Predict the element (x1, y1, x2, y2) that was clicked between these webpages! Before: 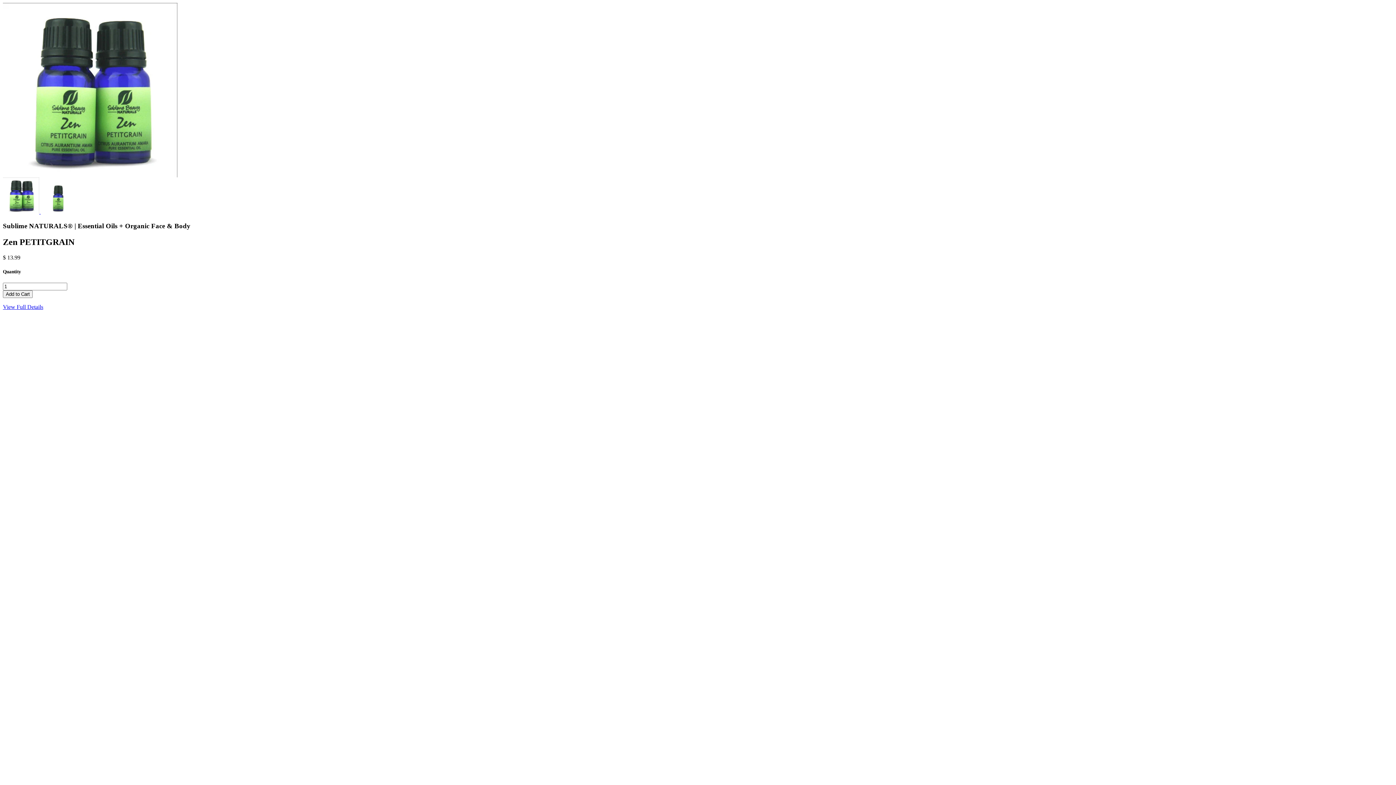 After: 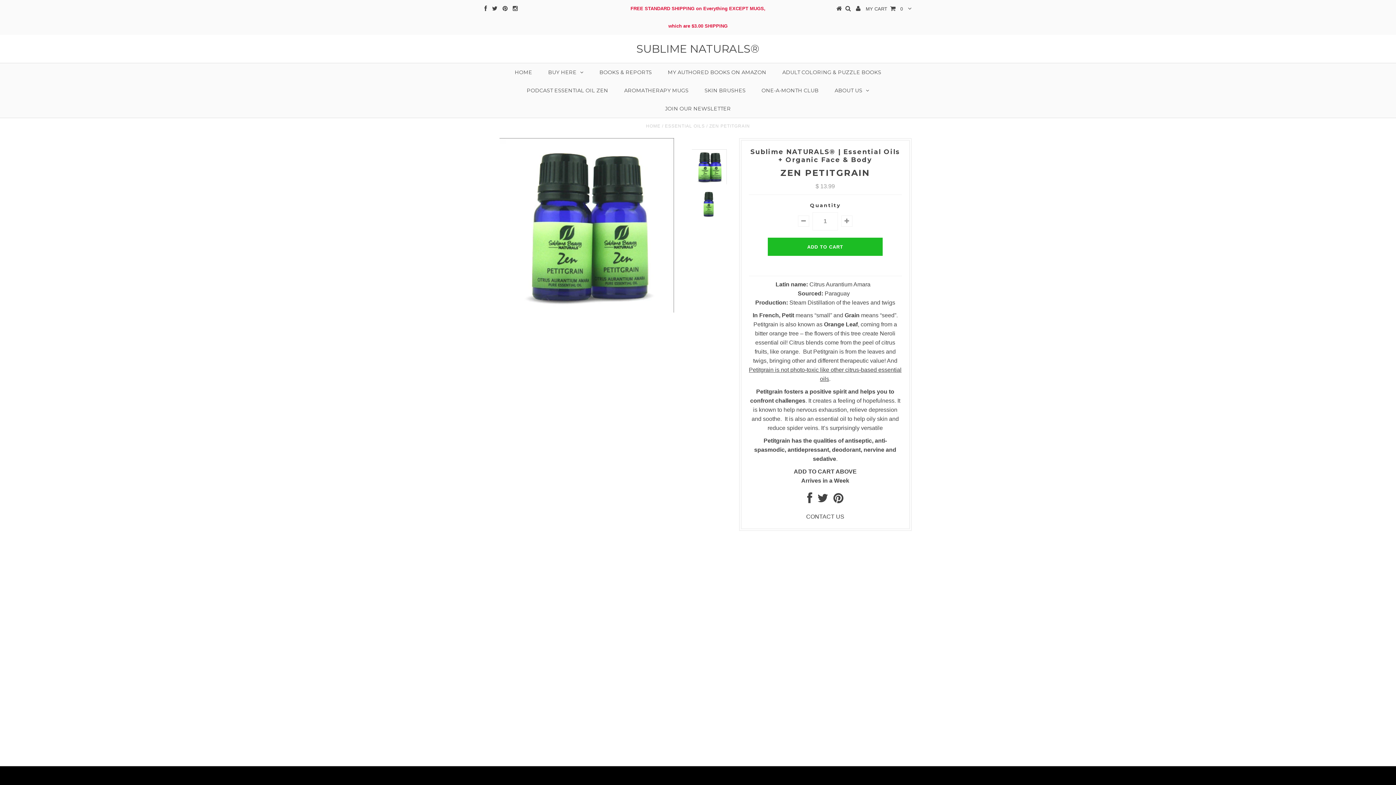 Action: bbox: (2, 303, 43, 310) label: View Full Details